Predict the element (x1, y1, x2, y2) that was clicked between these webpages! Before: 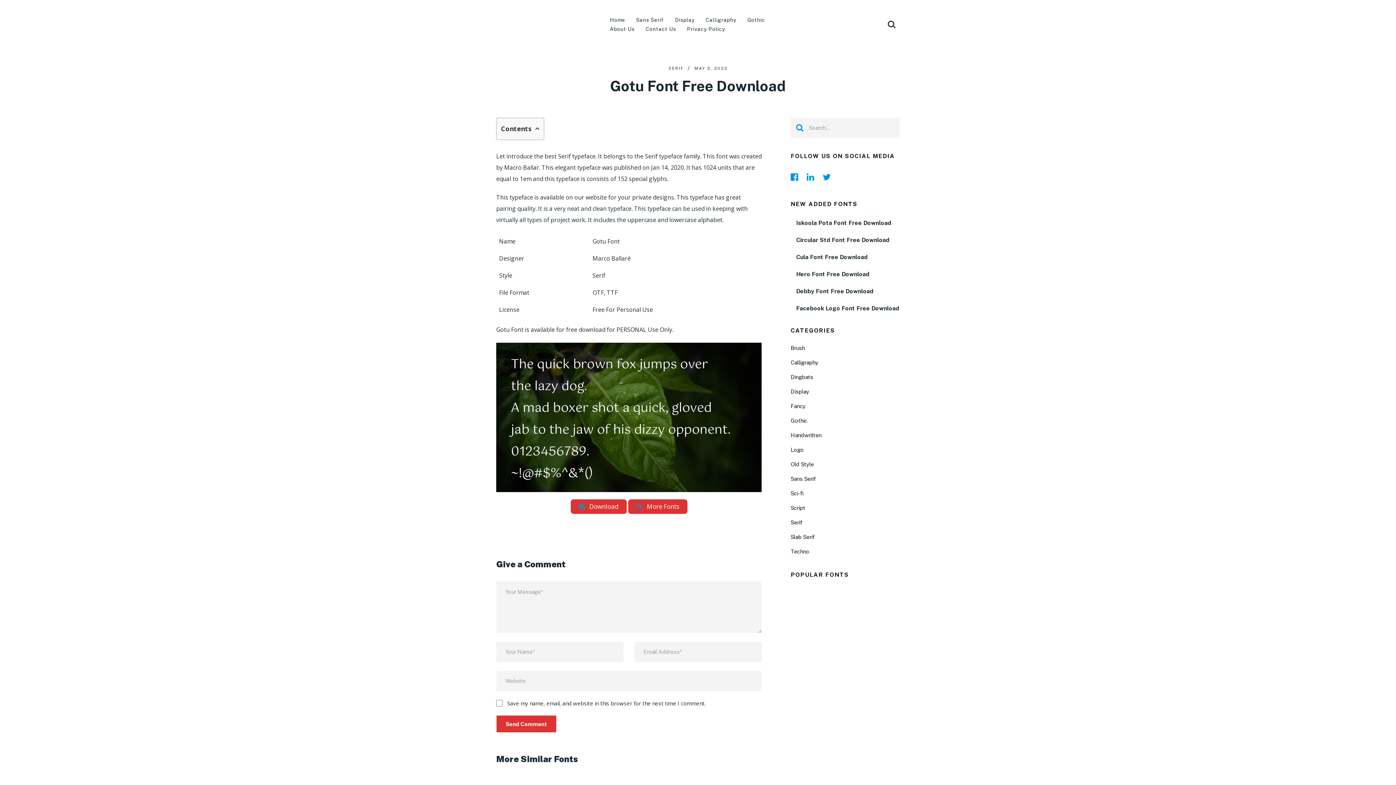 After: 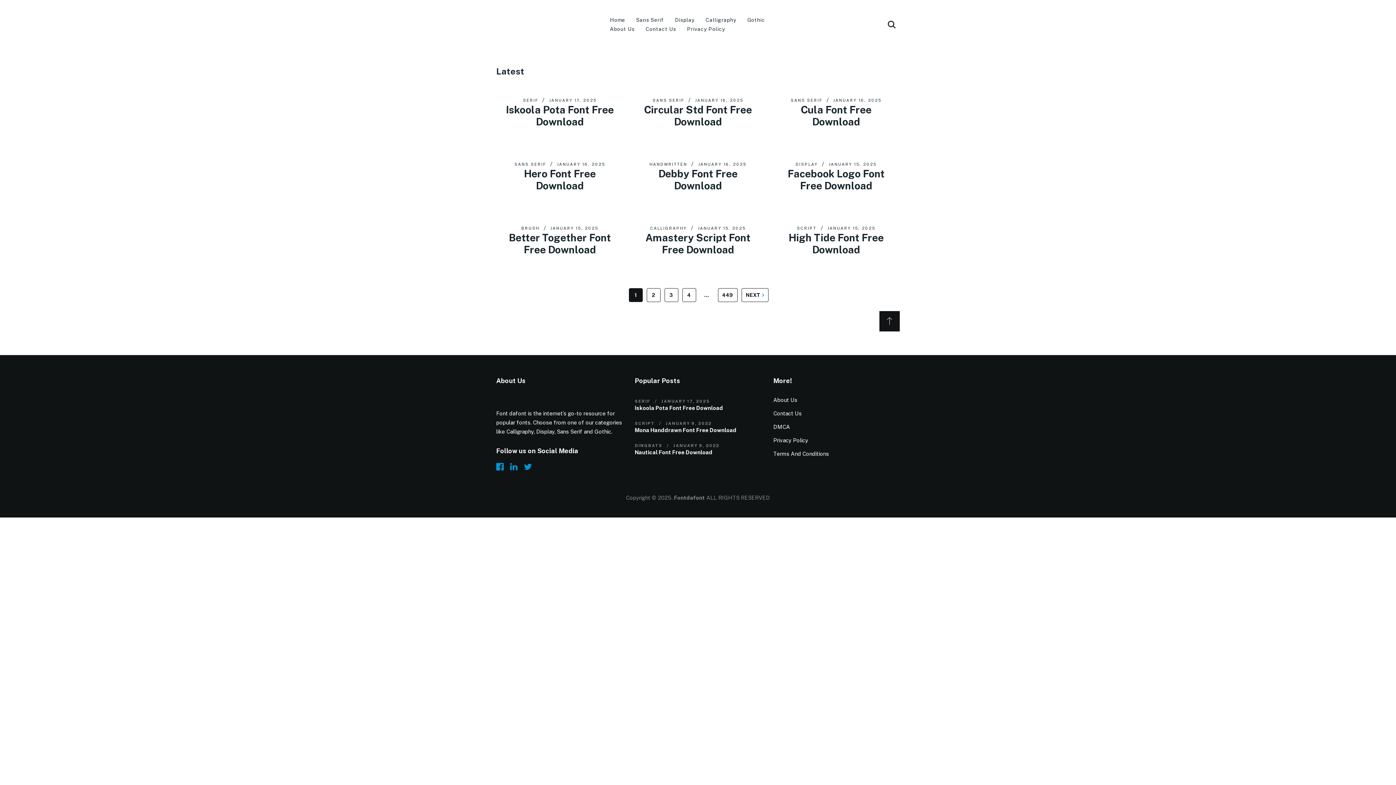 Action: label:  More Fonts bbox: (628, 499, 687, 514)